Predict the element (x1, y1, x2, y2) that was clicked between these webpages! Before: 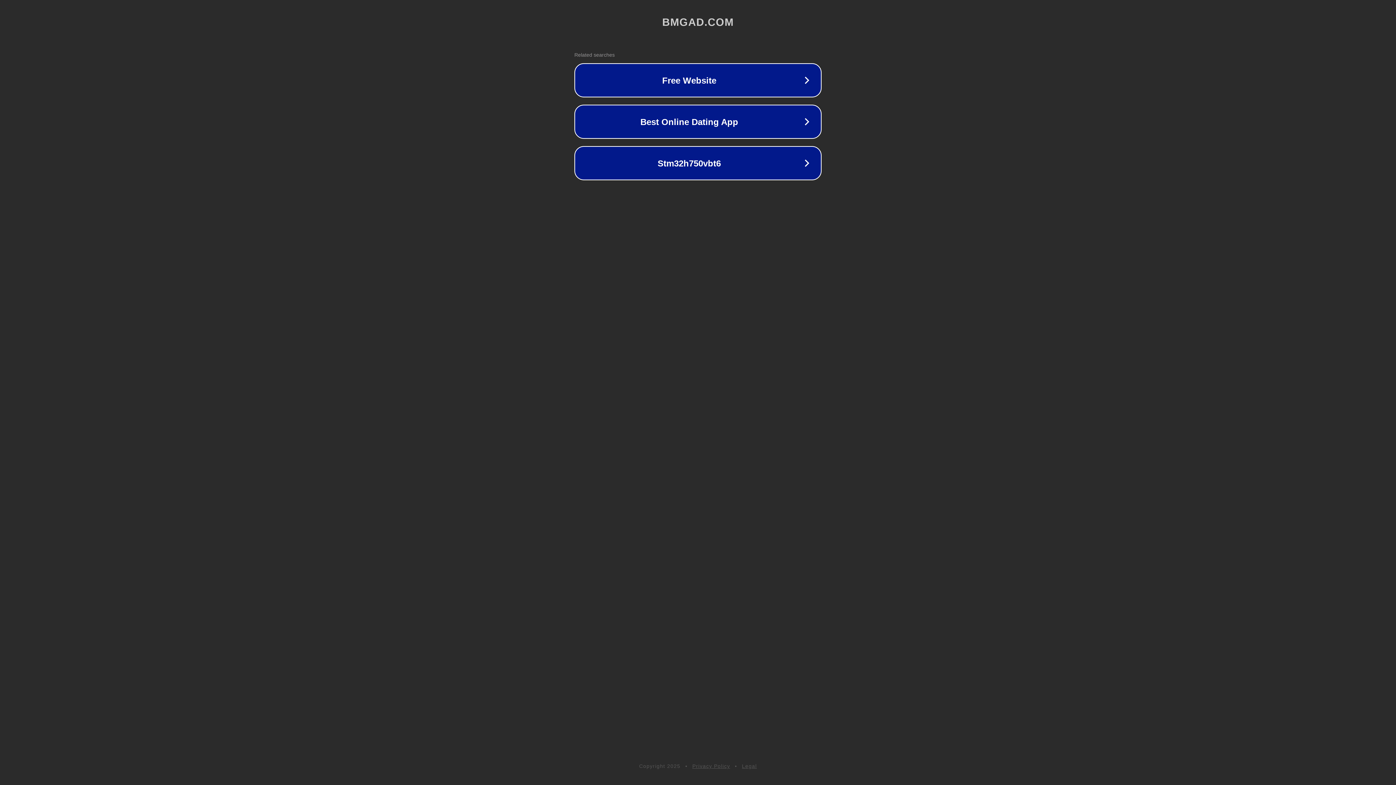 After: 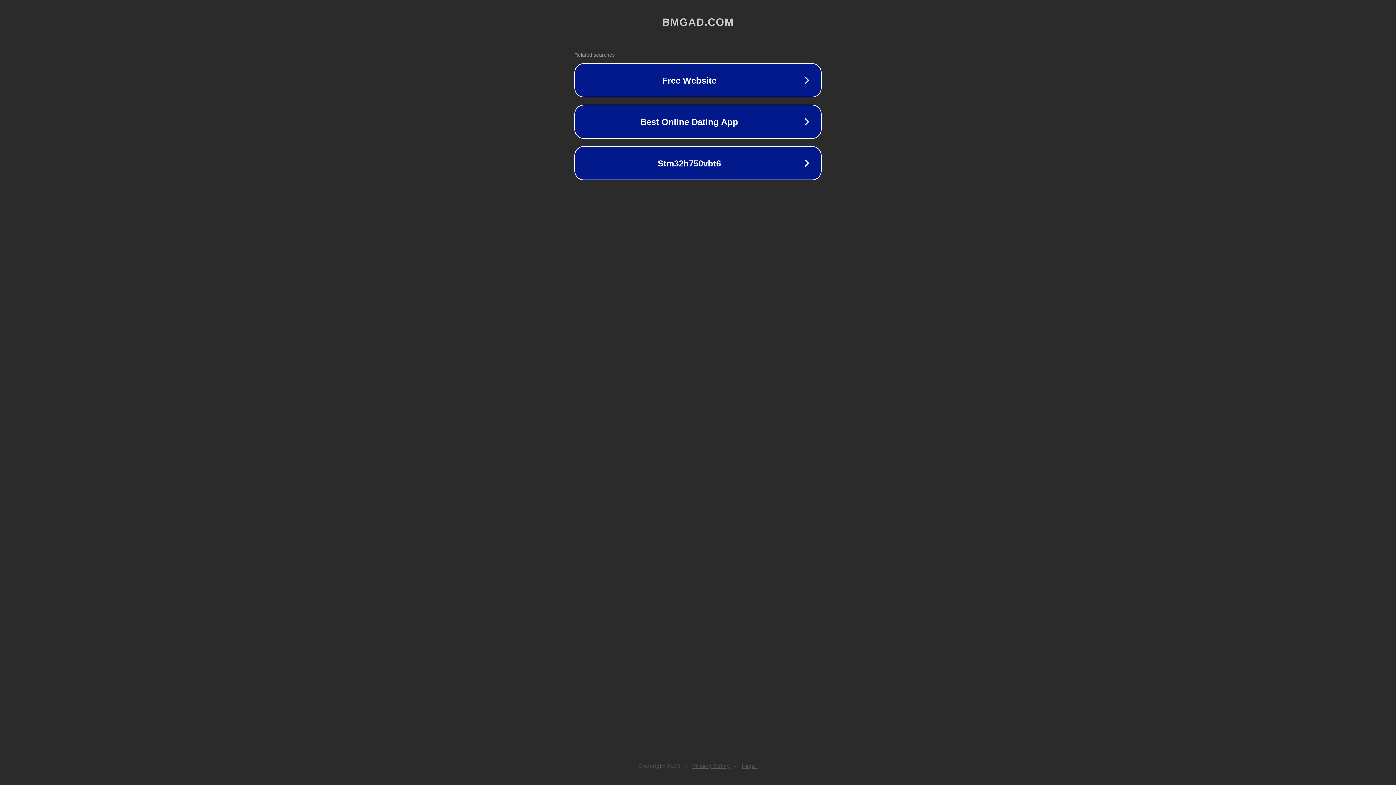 Action: label: Privacy Policy bbox: (692, 763, 730, 769)